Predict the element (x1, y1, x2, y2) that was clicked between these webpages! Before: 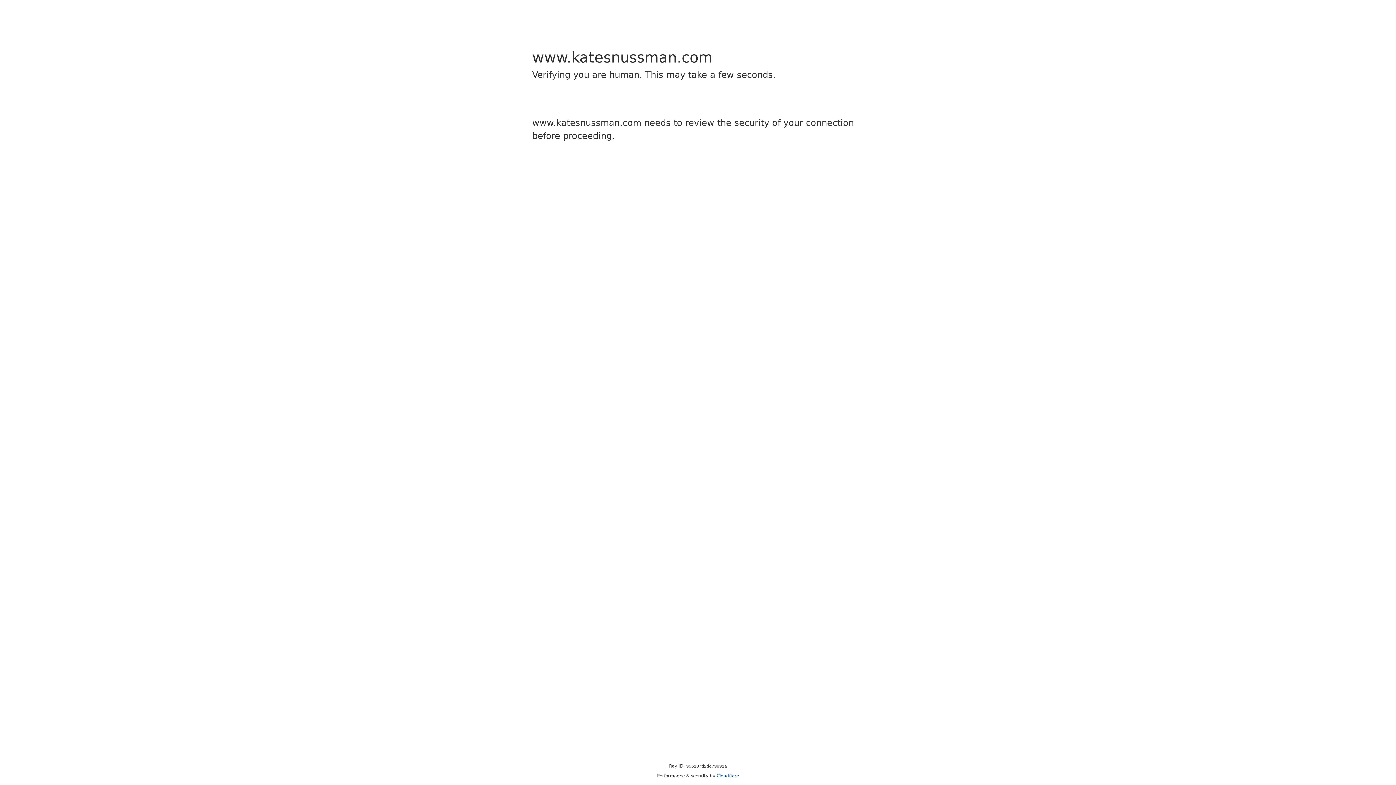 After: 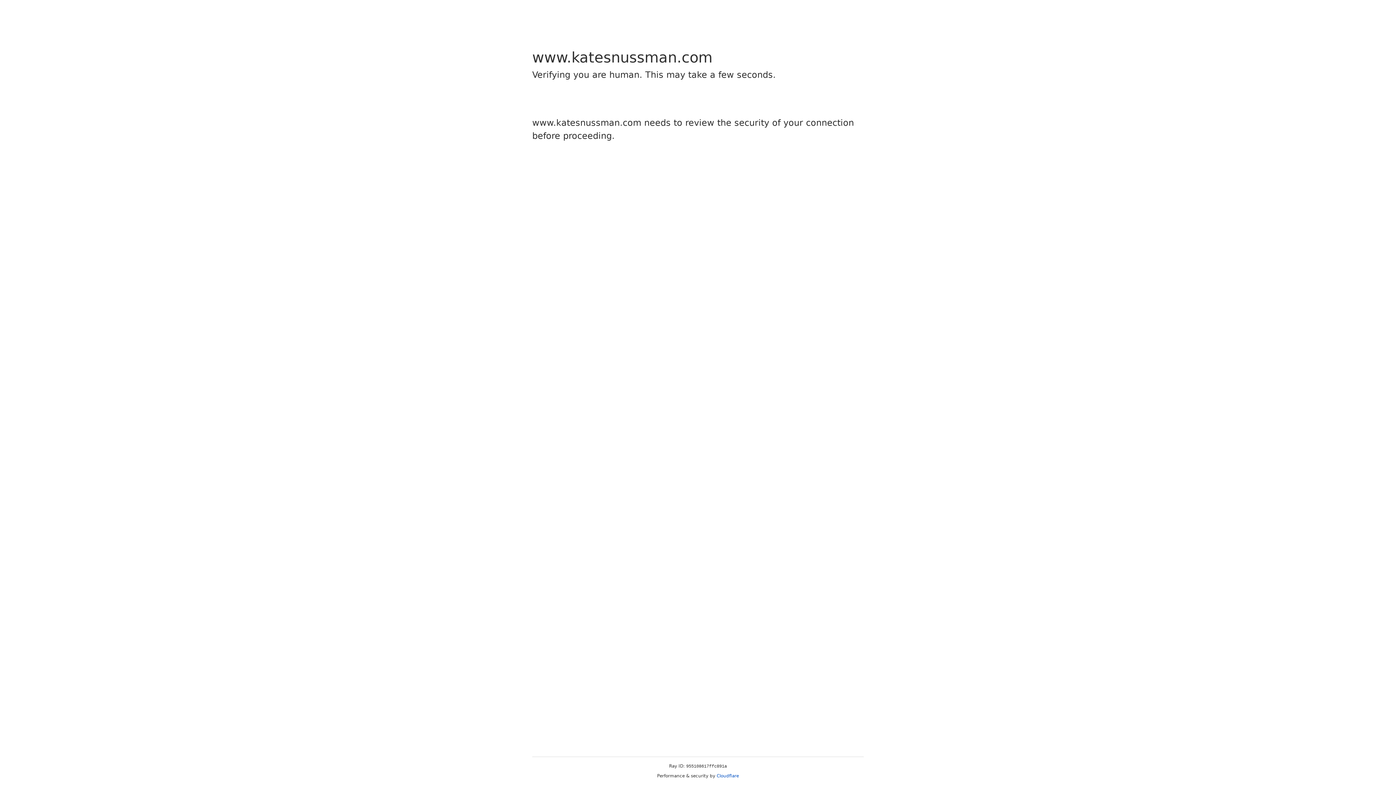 Action: bbox: (716, 773, 739, 778) label: Cloudflare